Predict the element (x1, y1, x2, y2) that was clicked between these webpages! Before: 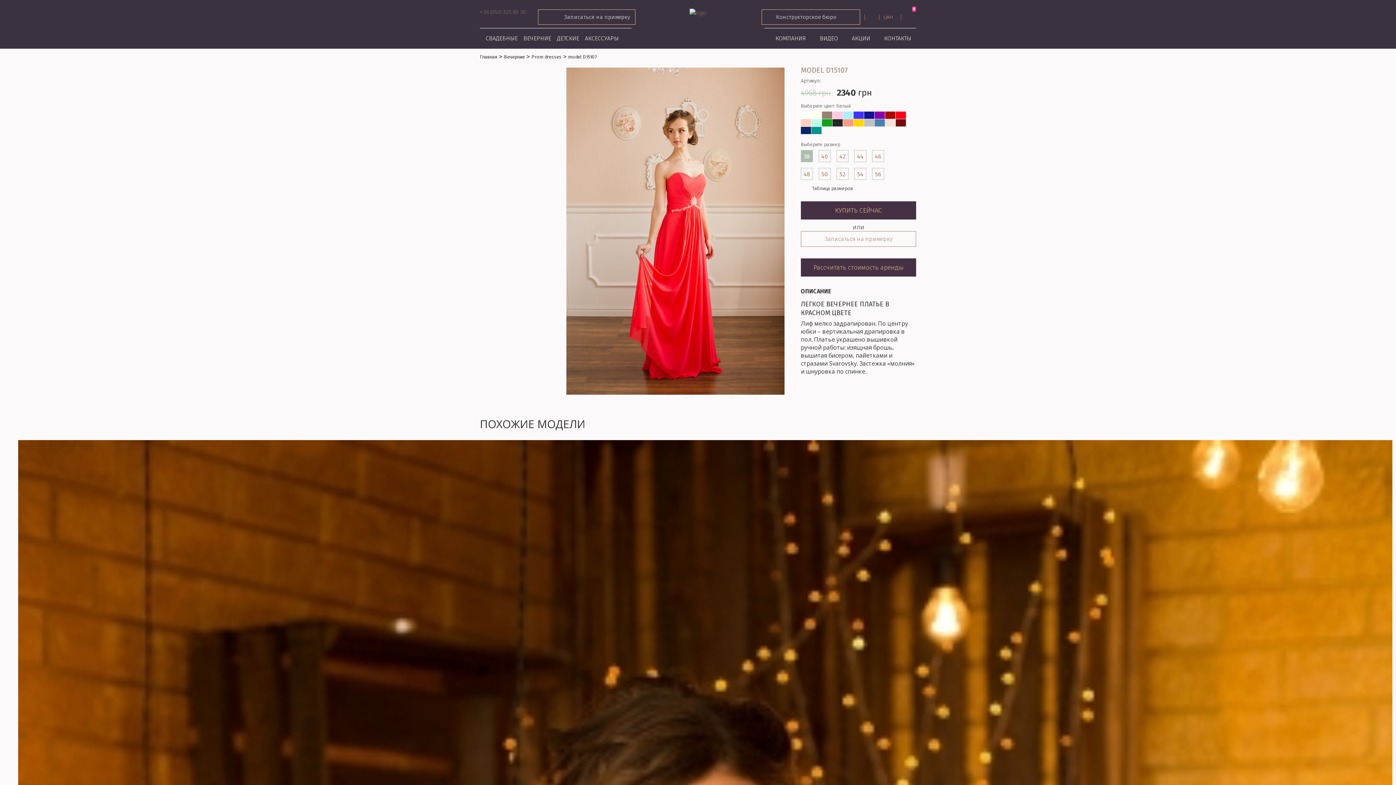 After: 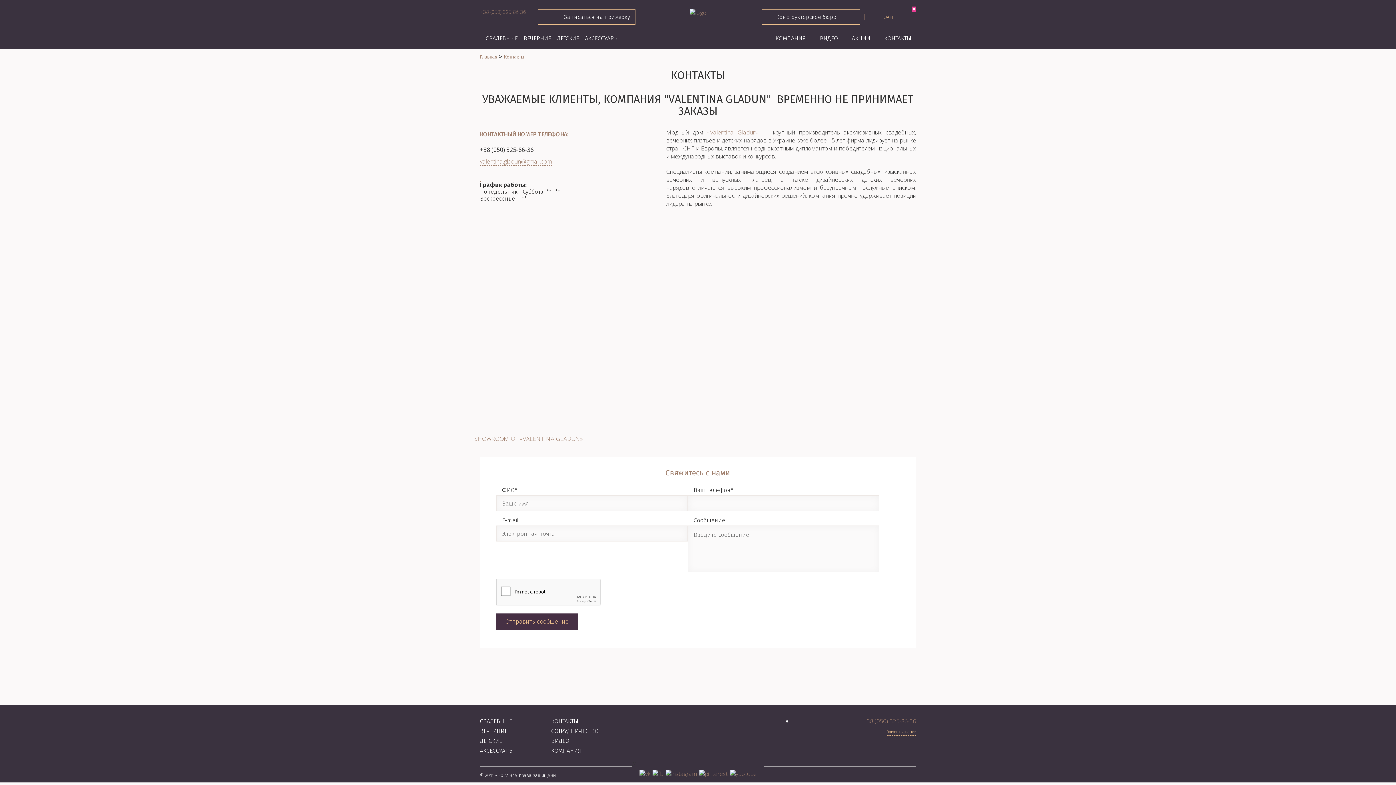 Action: bbox: (884, 34, 916, 41) label: КОНТАКТЫ